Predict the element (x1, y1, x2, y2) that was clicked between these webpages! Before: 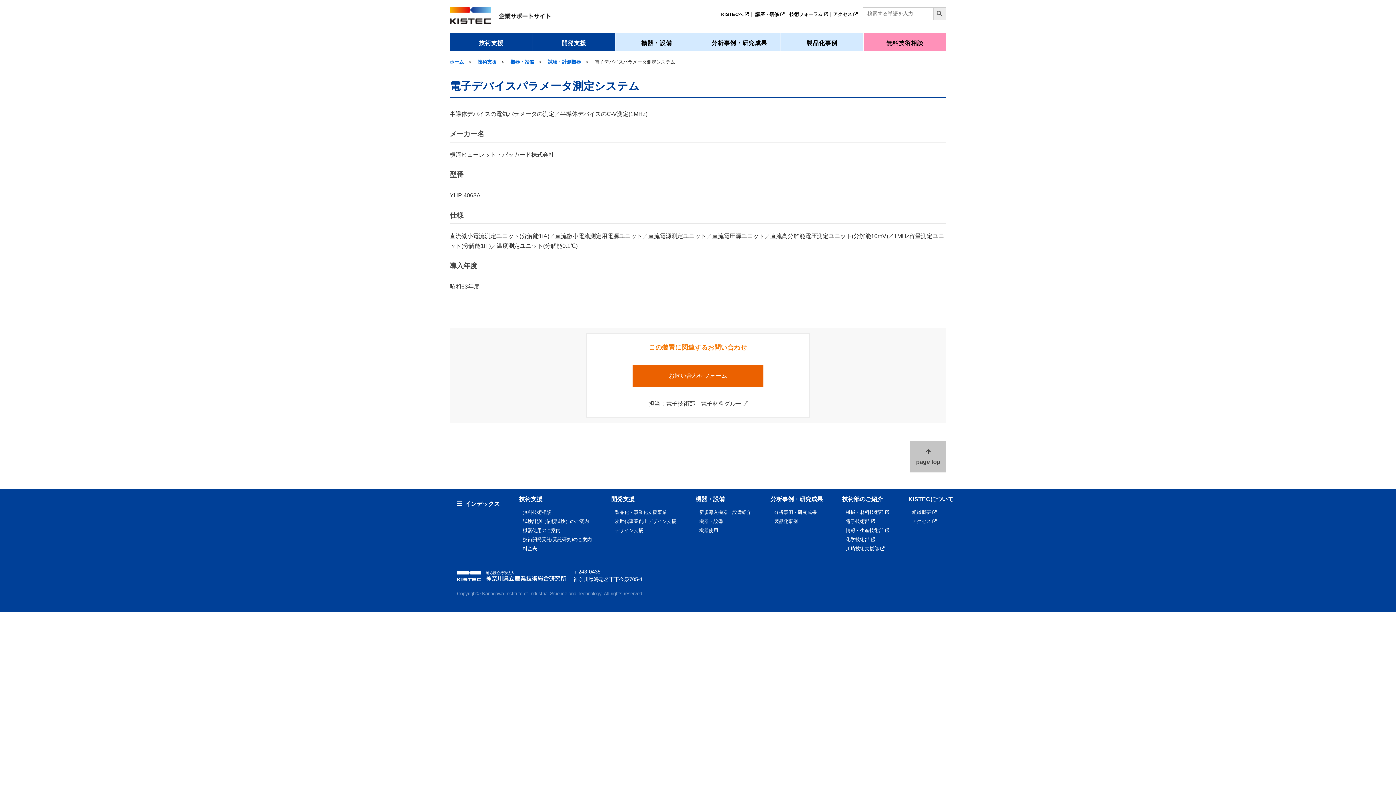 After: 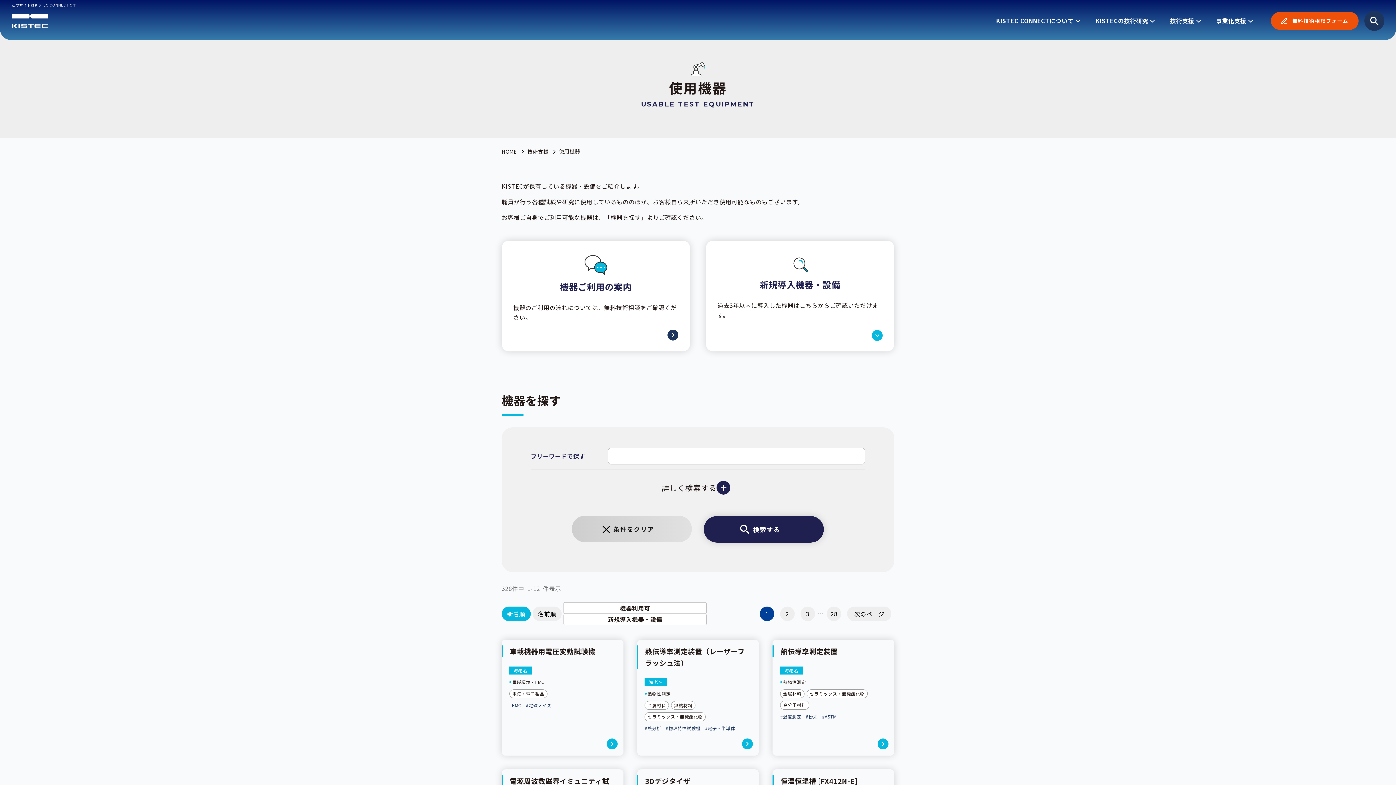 Action: bbox: (698, 32, 780, 53) label: 分析事例・研究成果